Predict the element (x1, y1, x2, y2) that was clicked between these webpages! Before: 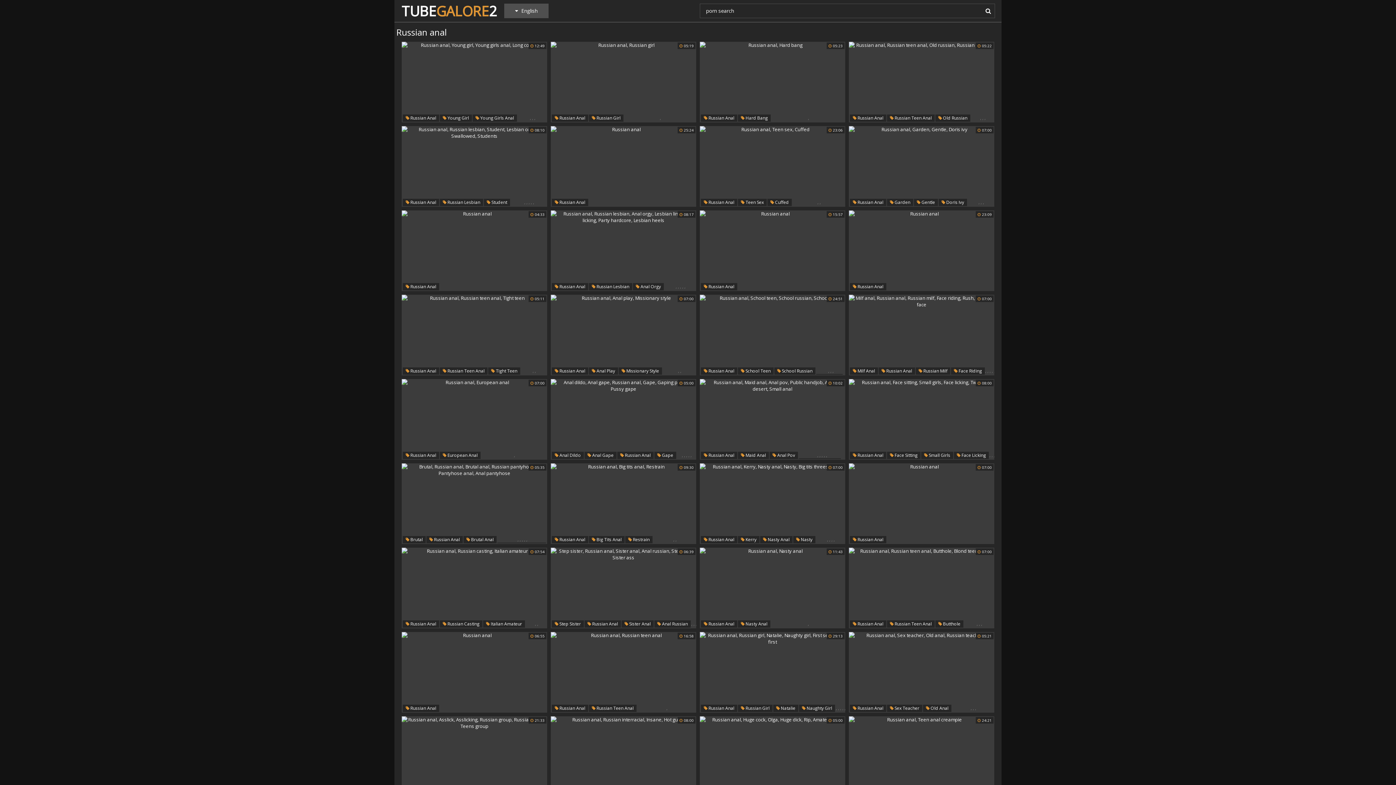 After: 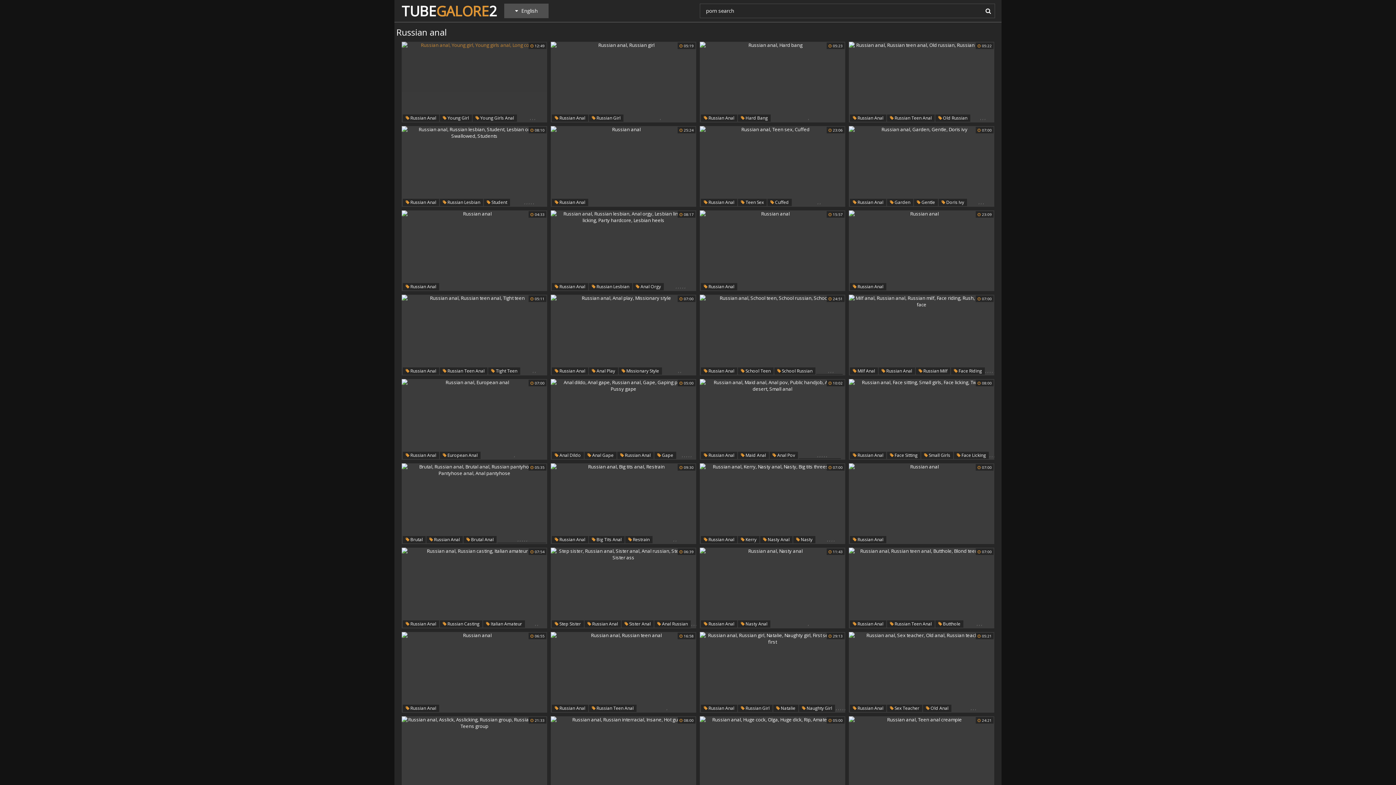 Action: bbox: (401, 41, 547, 122)